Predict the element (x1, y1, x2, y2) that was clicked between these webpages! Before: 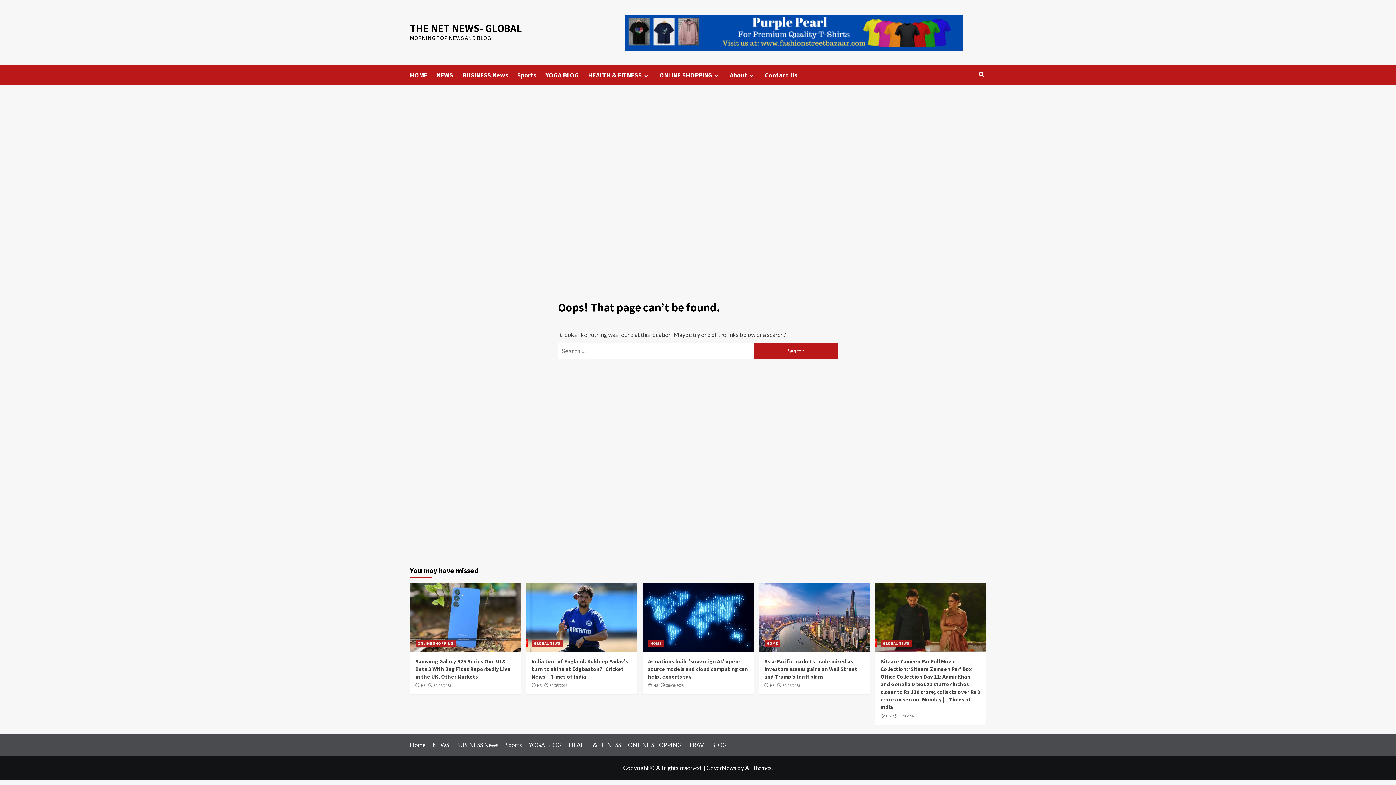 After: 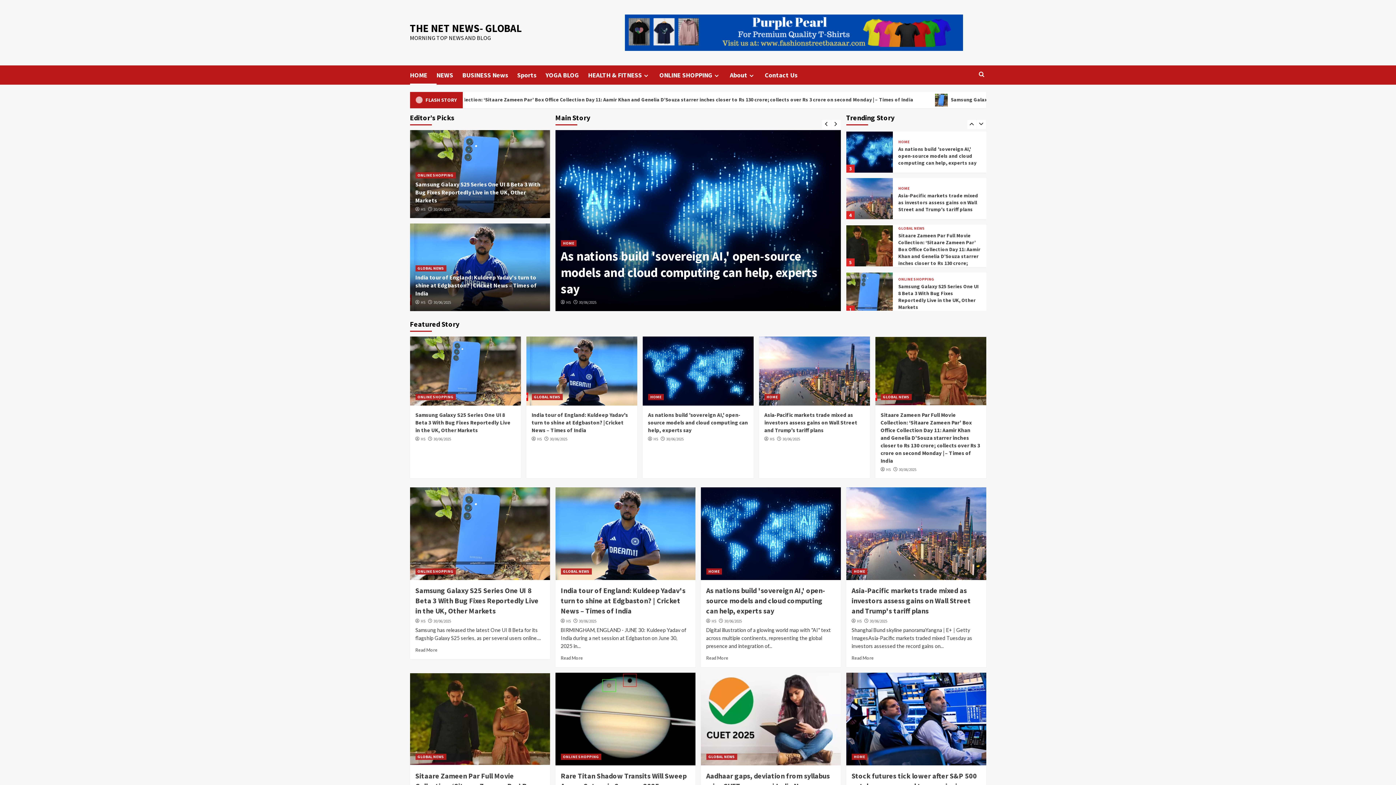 Action: bbox: (886, 713, 891, 718) label: HS